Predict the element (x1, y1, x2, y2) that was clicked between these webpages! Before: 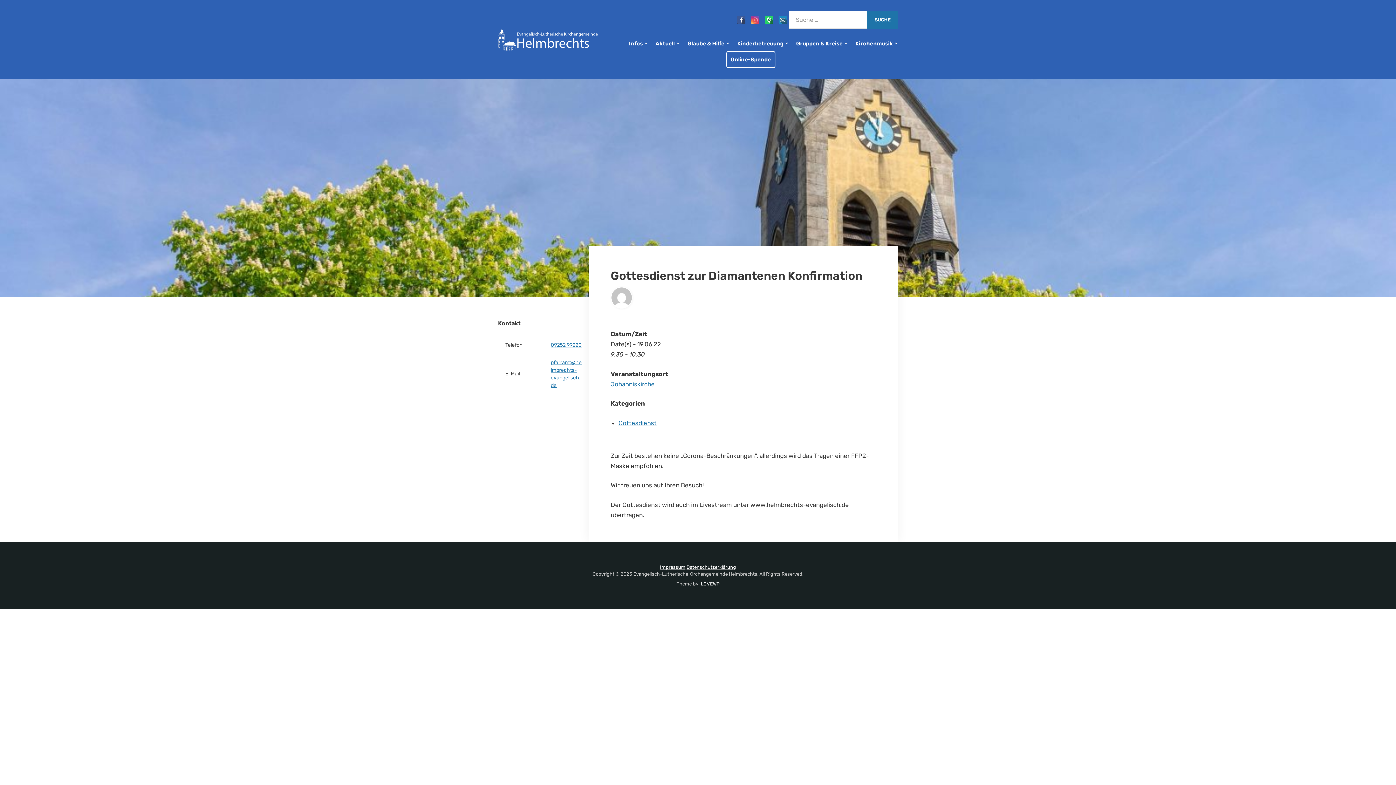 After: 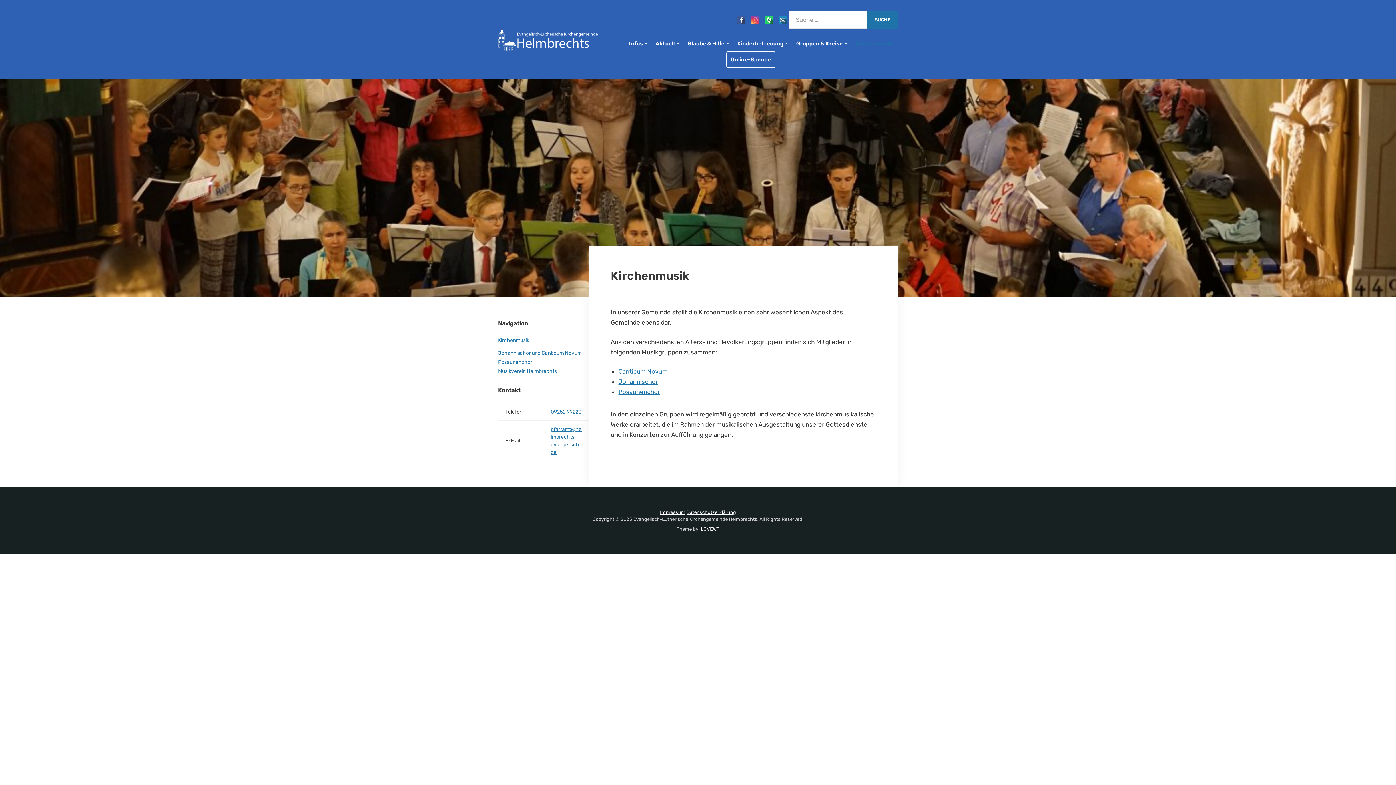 Action: bbox: (854, 36, 898, 51) label: Kirchenmusik